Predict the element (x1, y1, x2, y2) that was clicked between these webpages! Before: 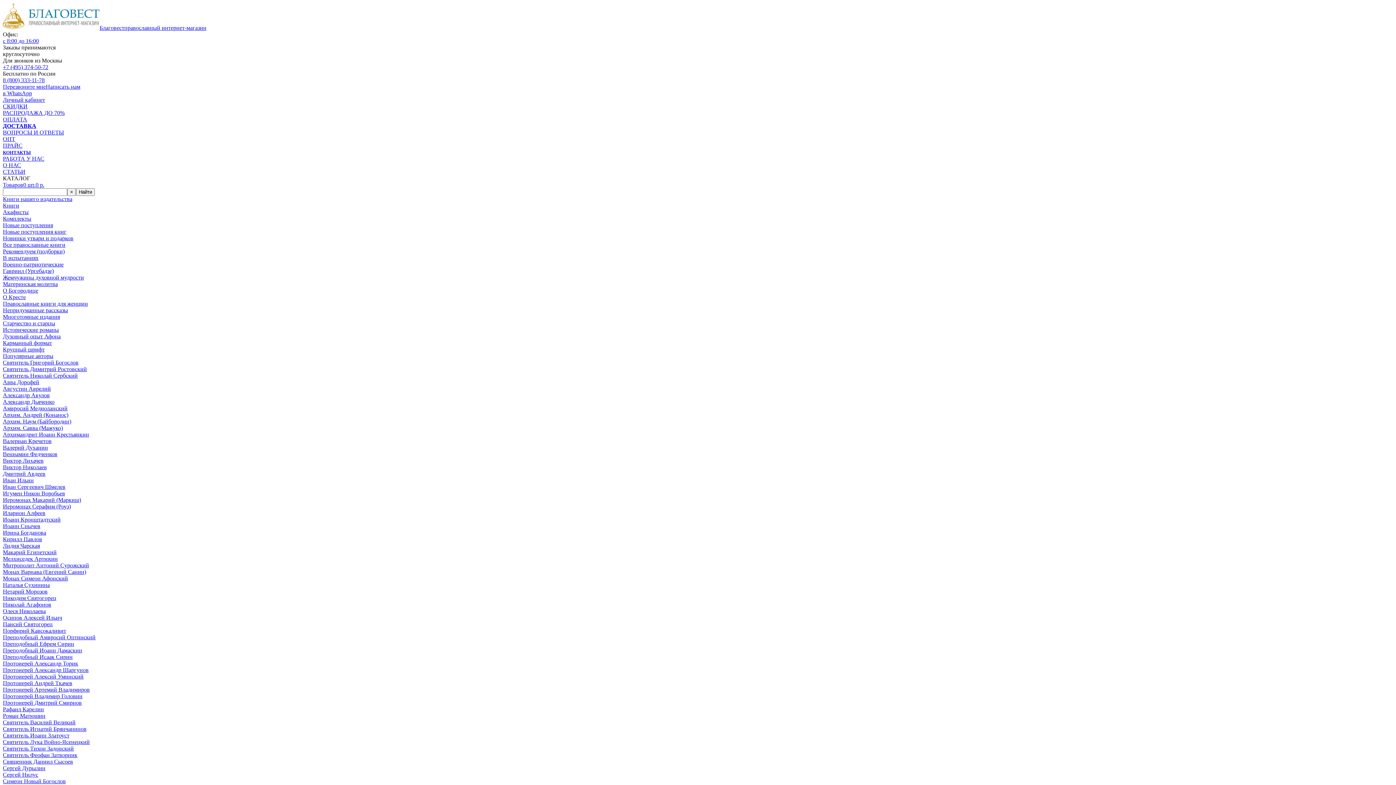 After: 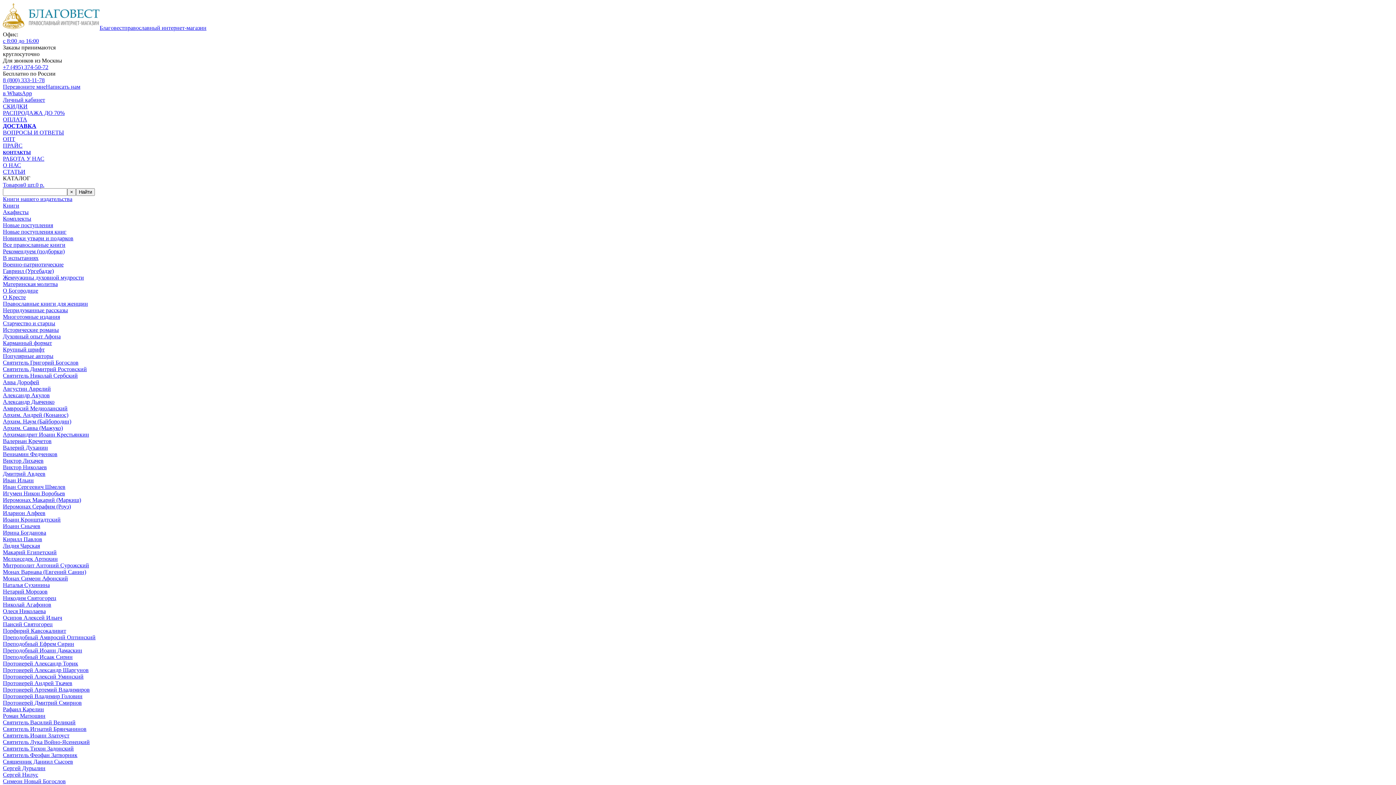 Action: bbox: (2, 418, 71, 424) label: Архим. Наум (Байбородин)